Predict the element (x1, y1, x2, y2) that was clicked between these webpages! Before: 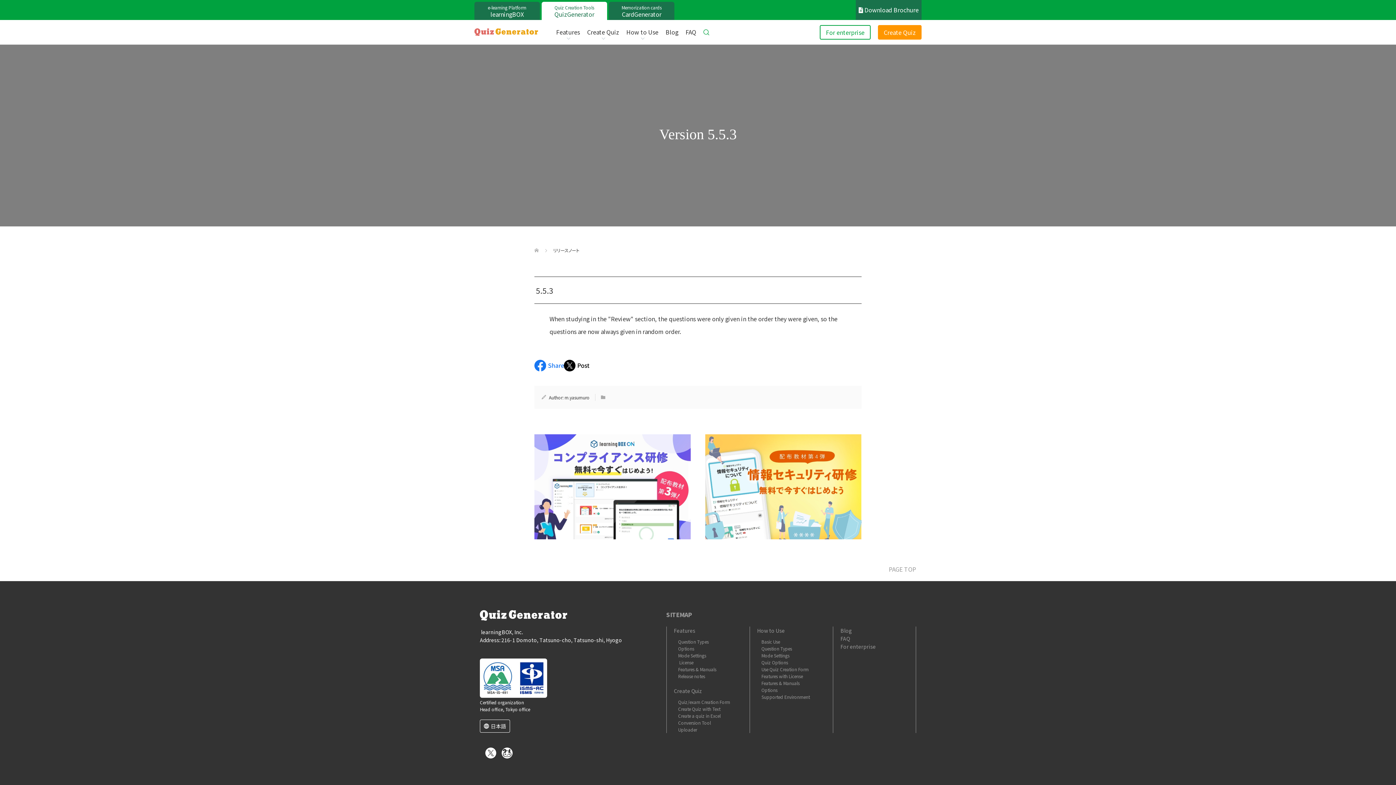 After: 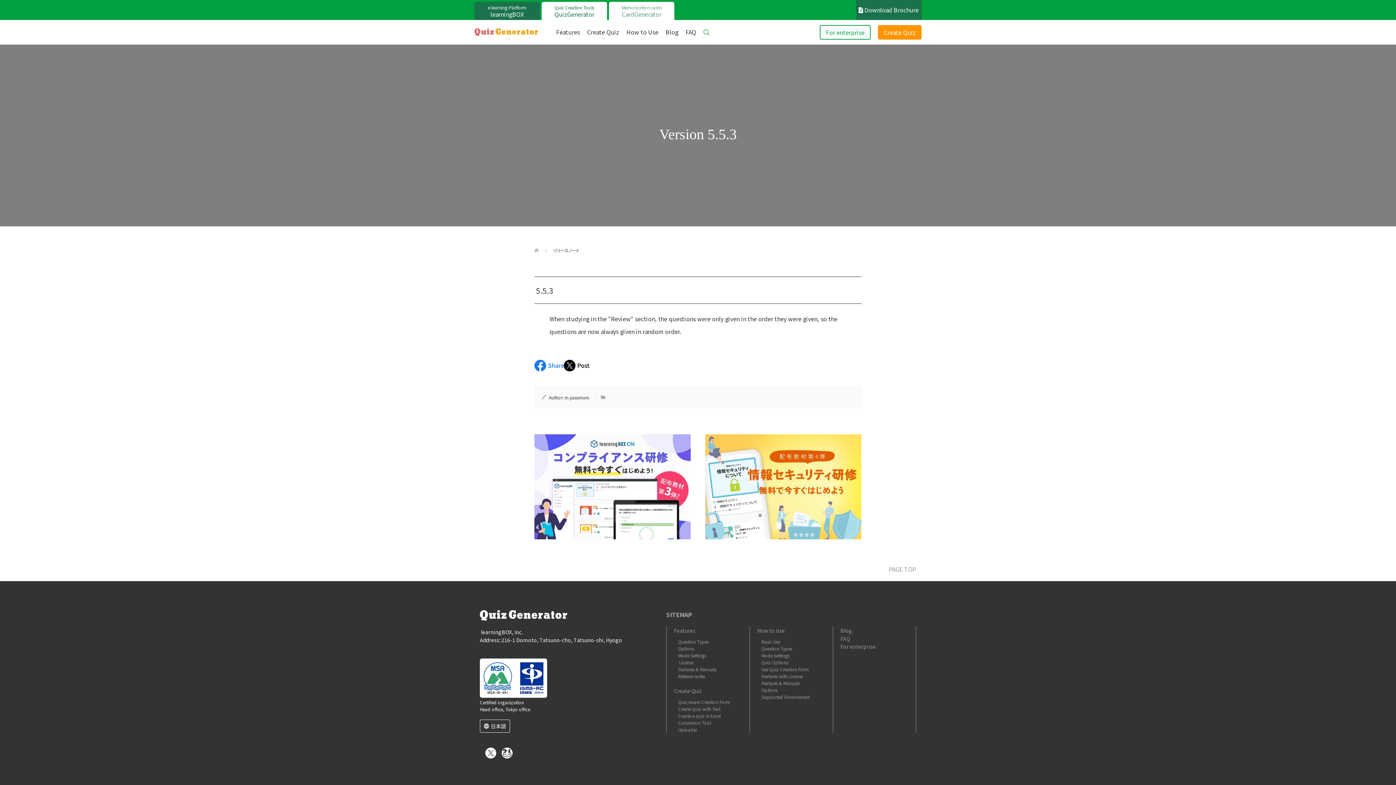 Action: label: Memorization cards
CardGenerator bbox: (609, 0, 674, 21)